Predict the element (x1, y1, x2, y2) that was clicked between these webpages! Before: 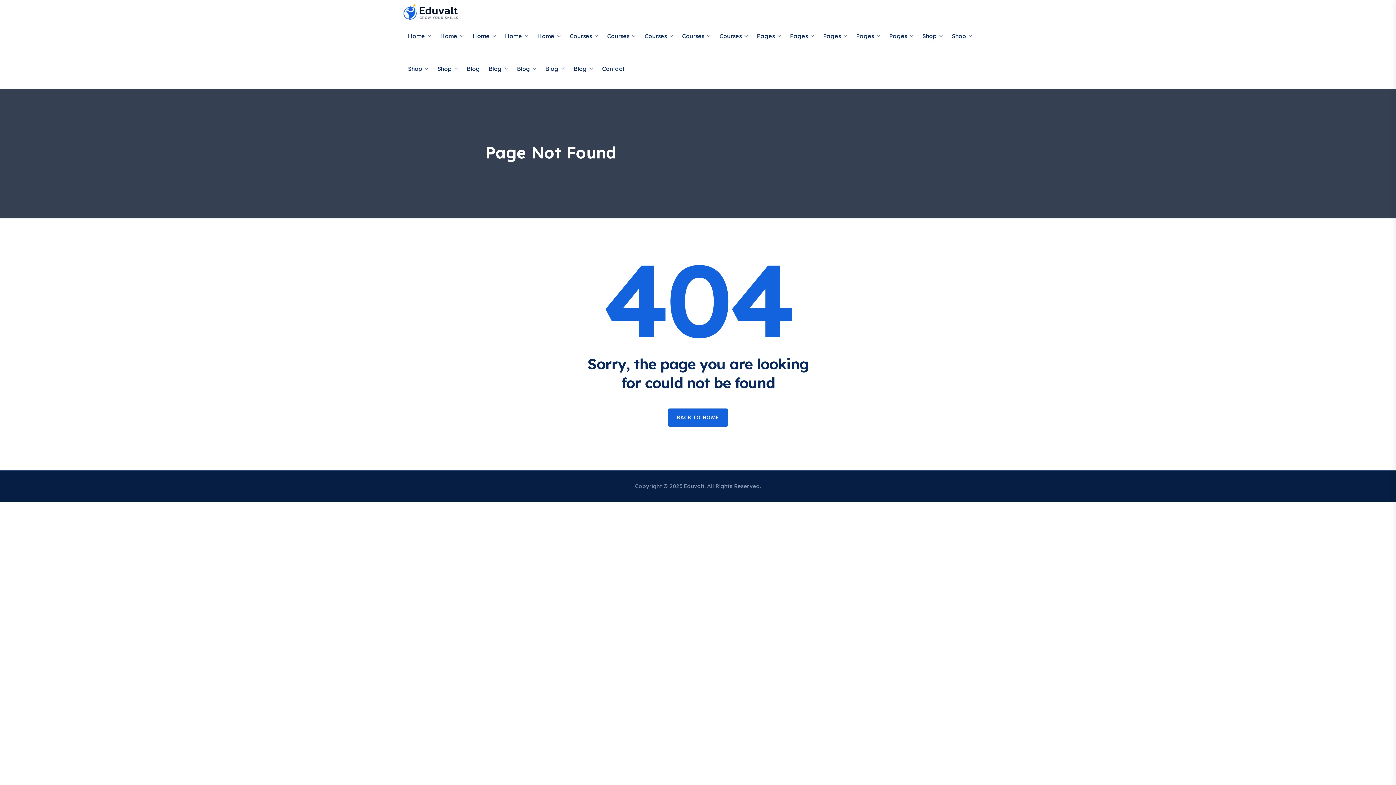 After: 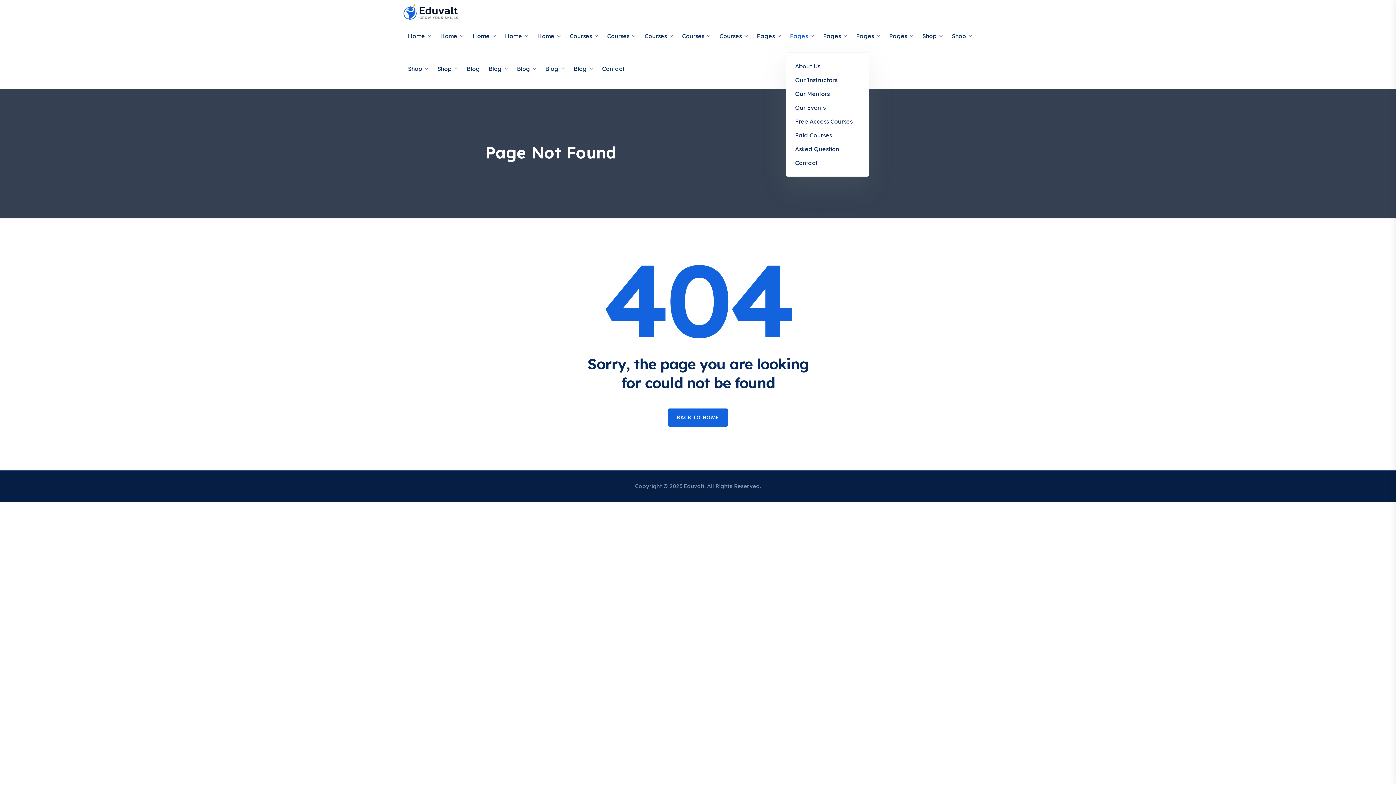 Action: bbox: (785, 19, 818, 52) label: Pages